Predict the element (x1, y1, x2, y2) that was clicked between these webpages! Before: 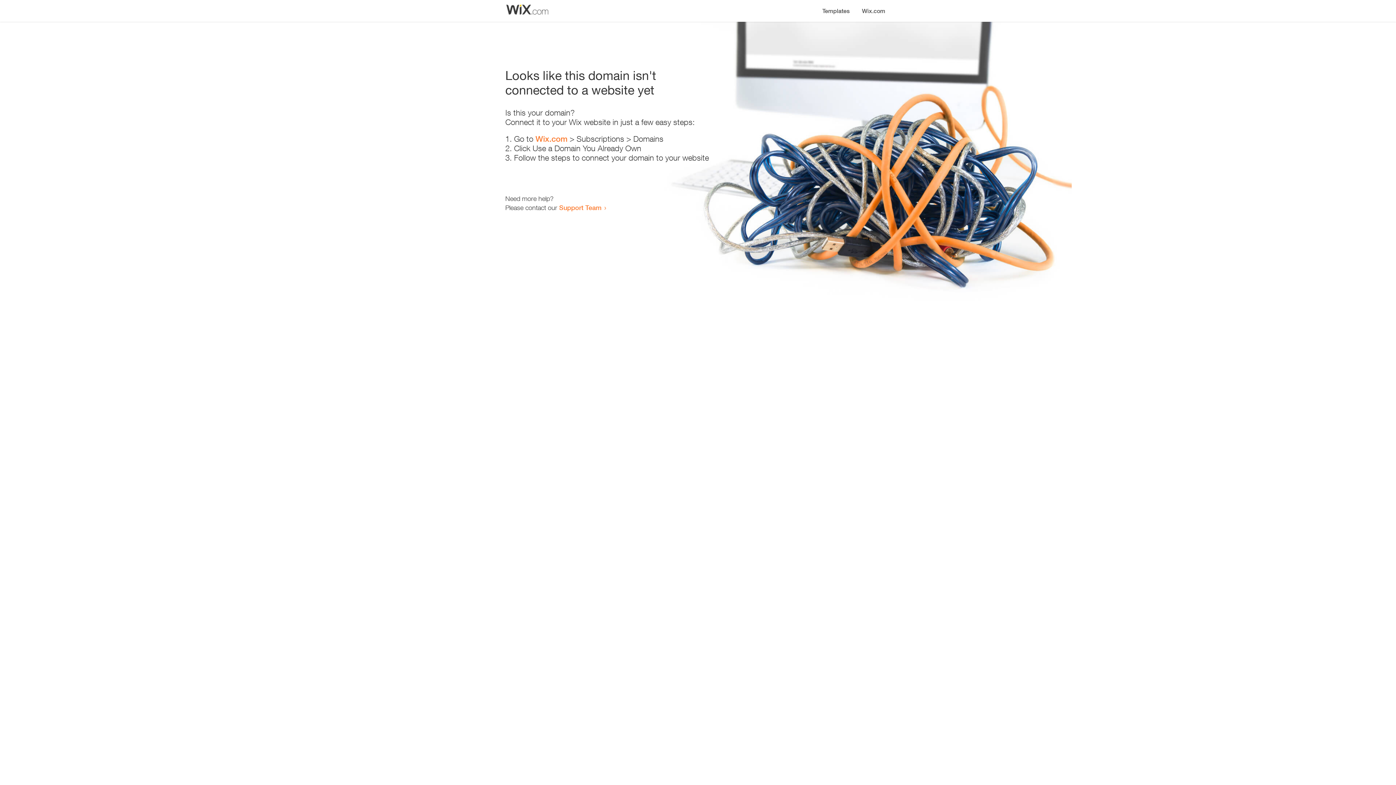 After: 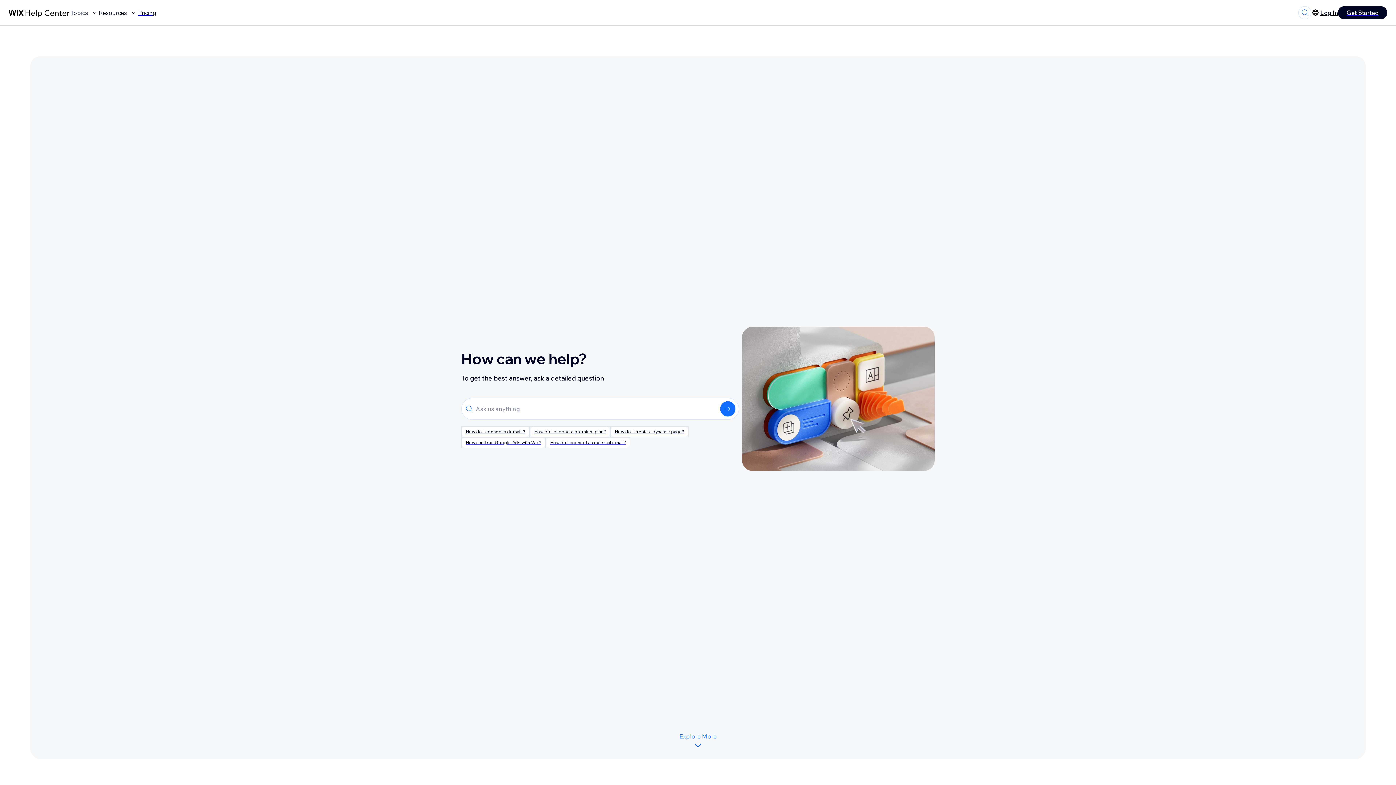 Action: bbox: (559, 203, 601, 211) label: Support Team